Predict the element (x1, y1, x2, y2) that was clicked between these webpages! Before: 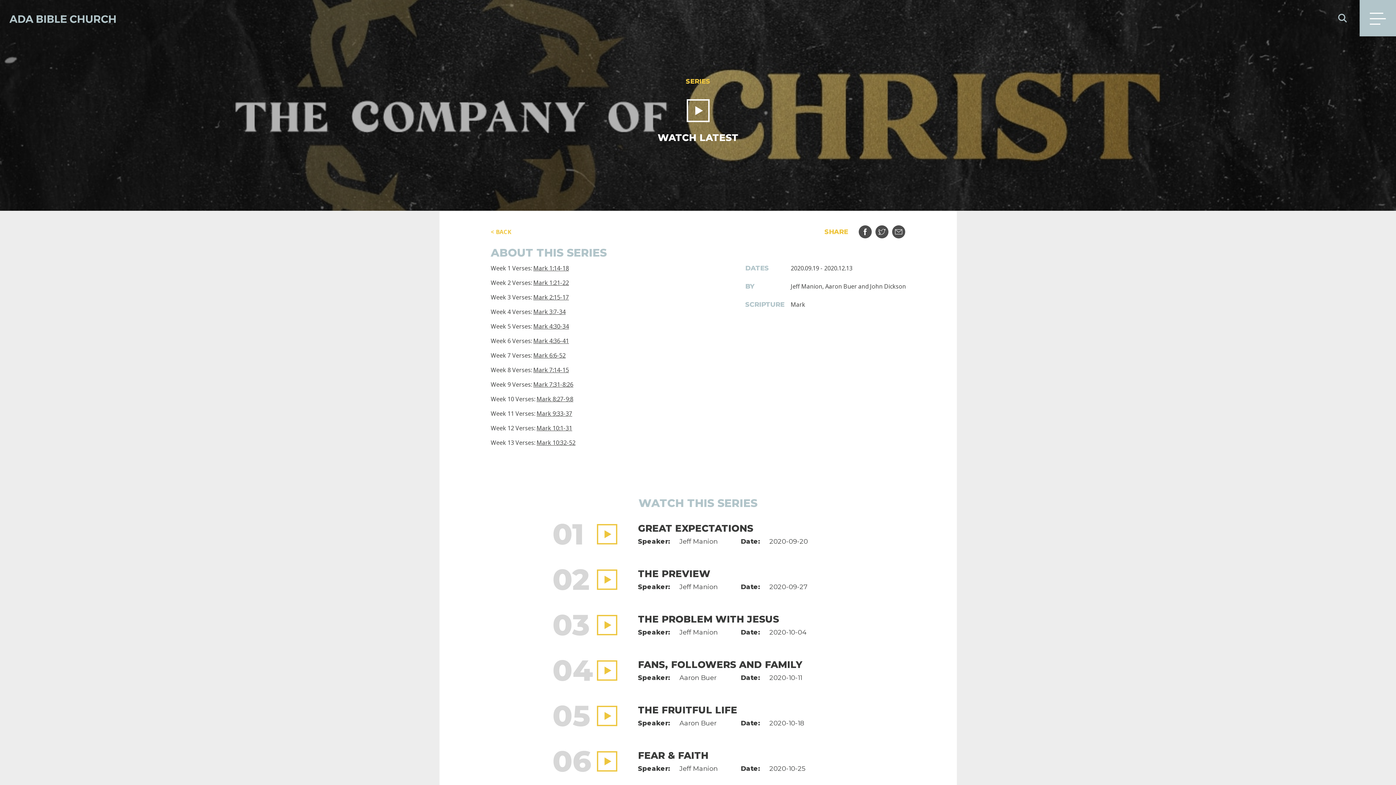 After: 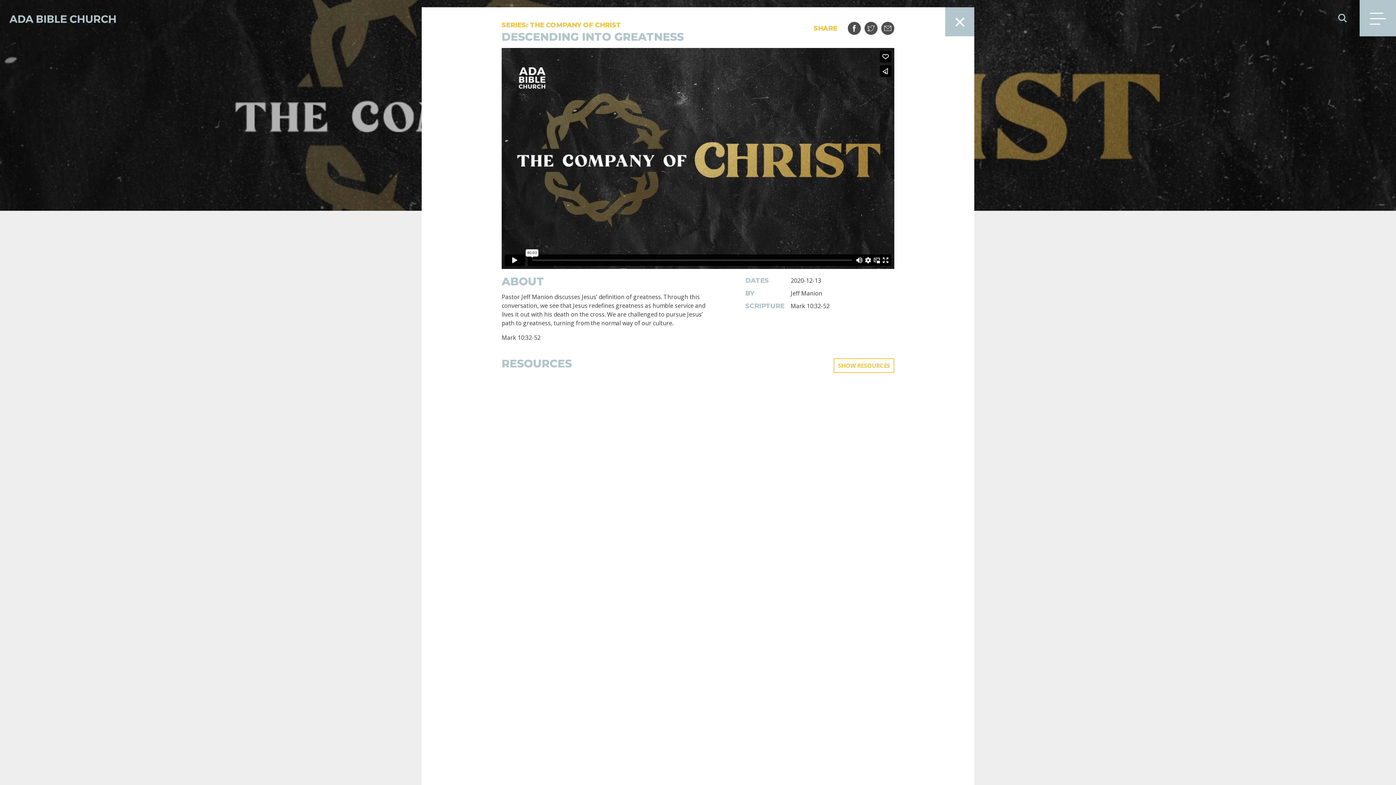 Action: bbox: (686, 99, 709, 122)